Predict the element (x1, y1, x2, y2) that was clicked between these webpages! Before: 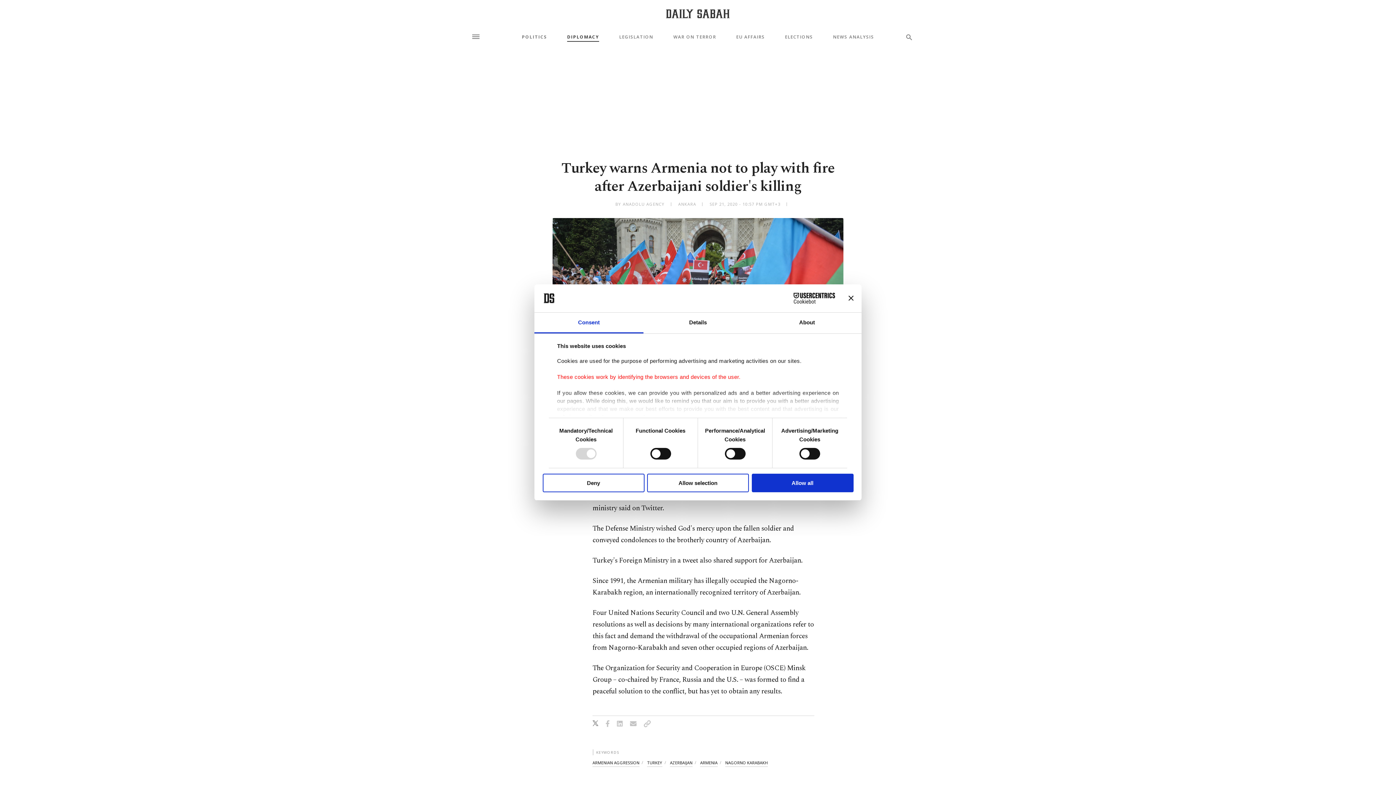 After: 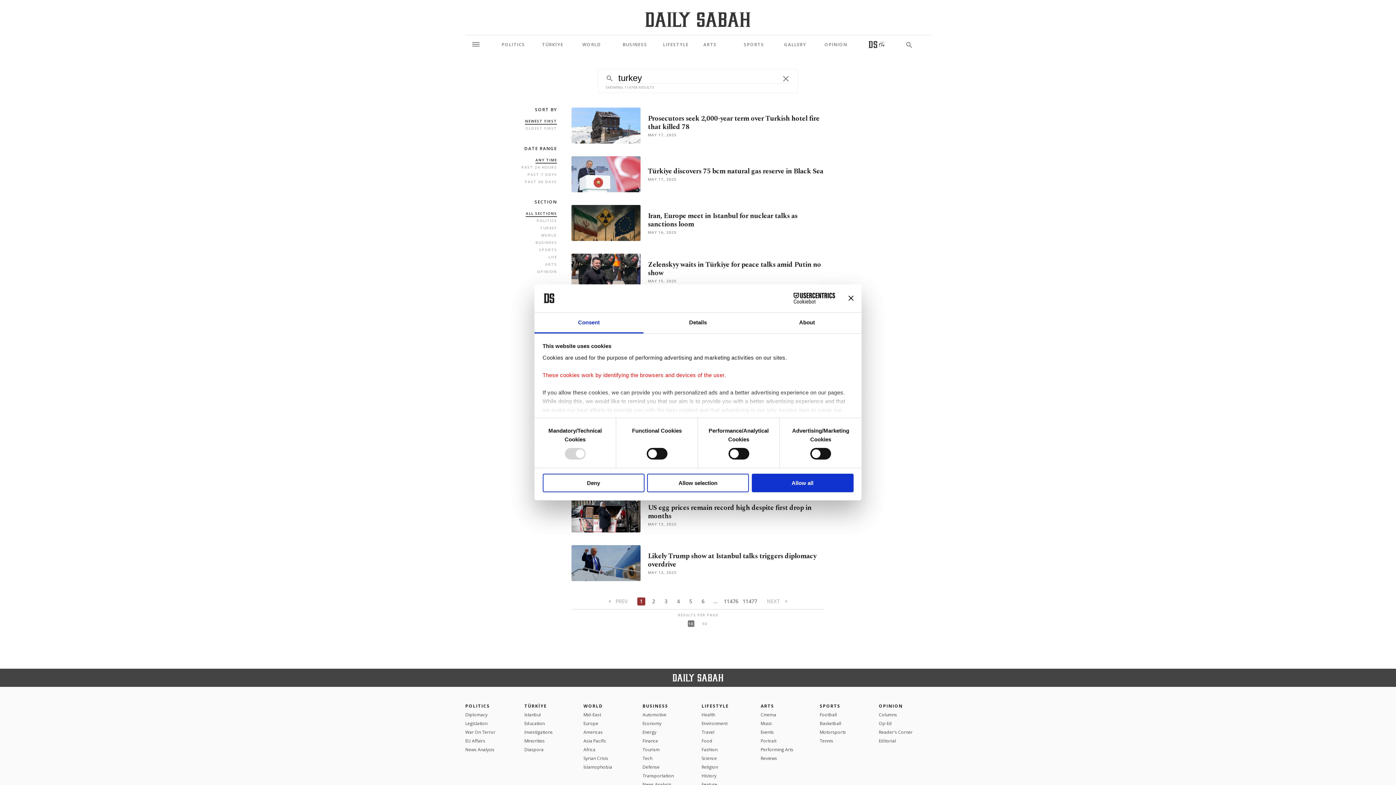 Action: bbox: (647, 759, 662, 767) label: TURKEY